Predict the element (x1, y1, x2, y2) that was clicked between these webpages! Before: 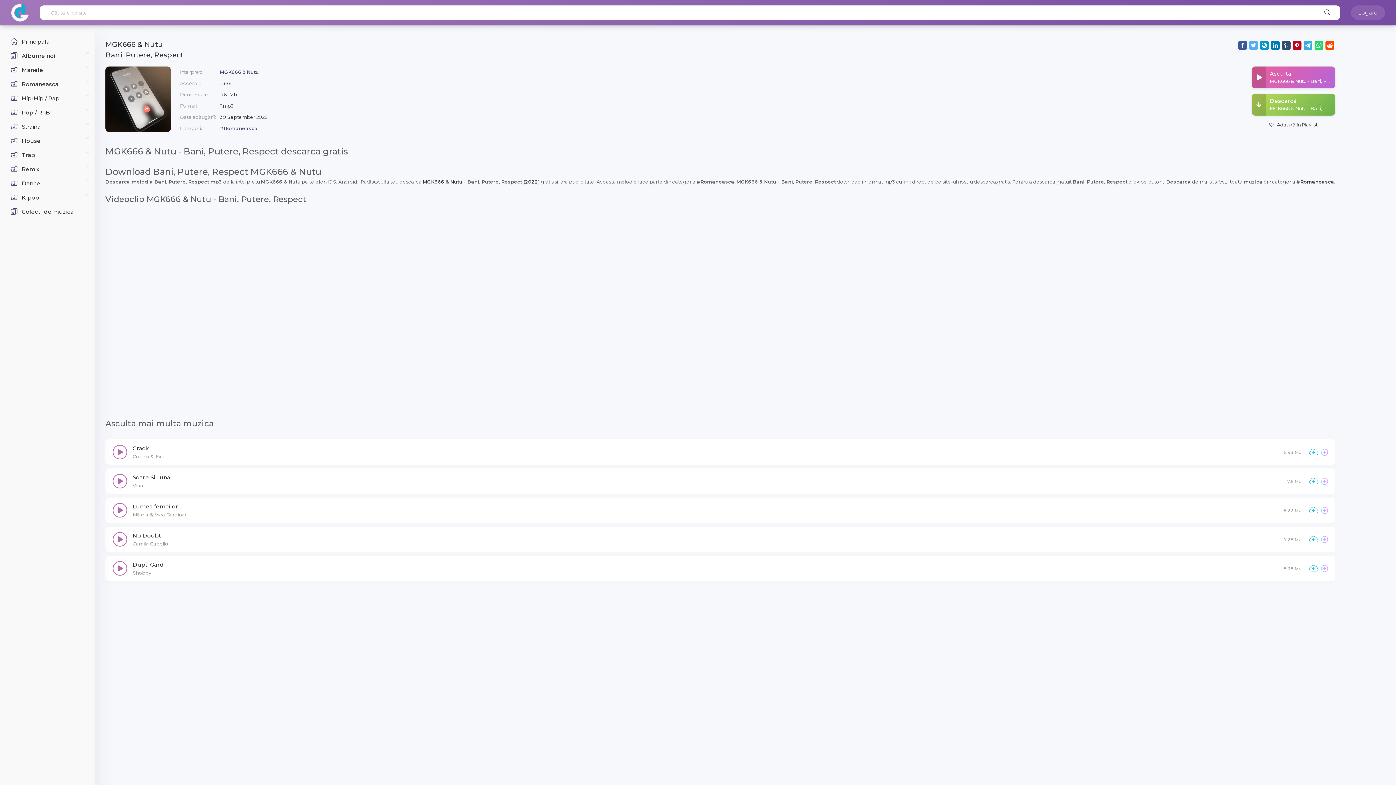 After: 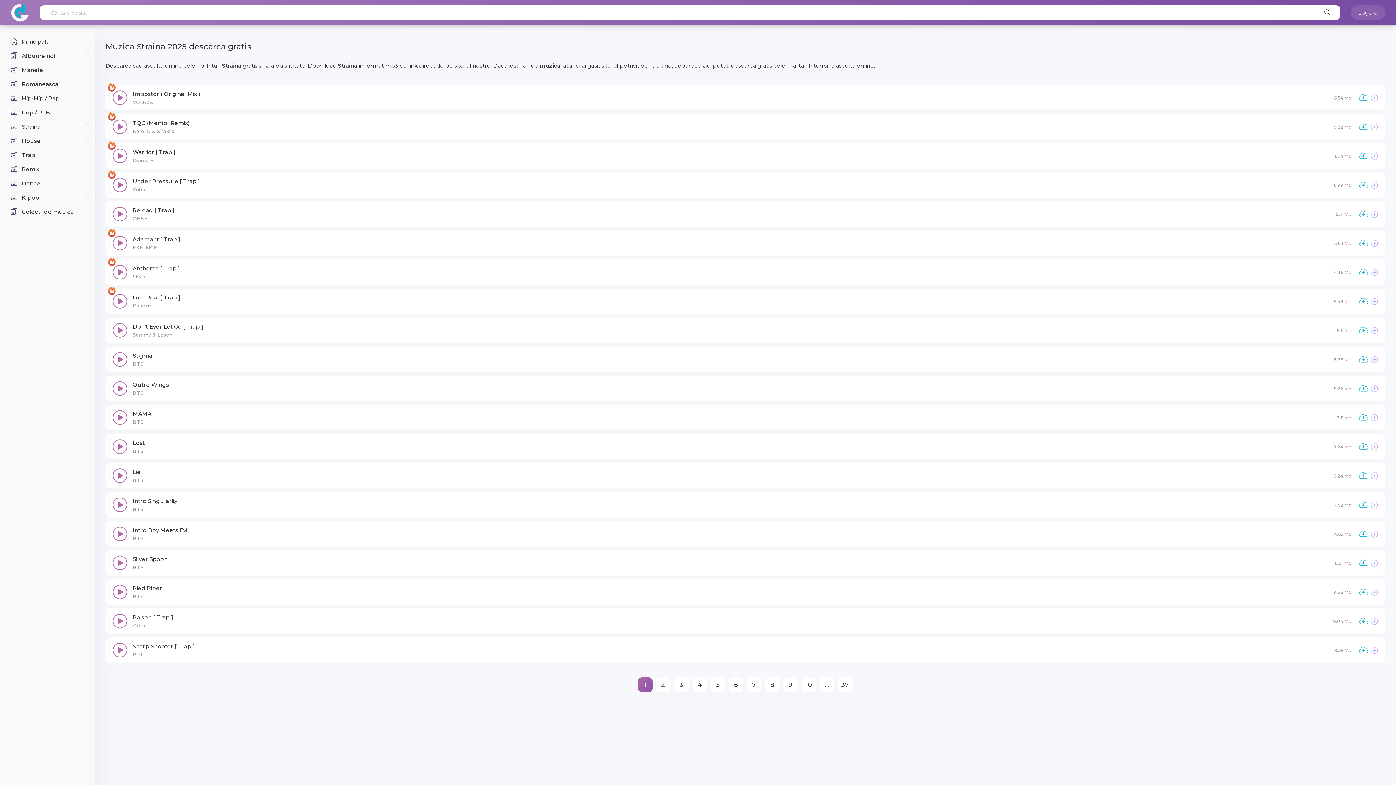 Action: bbox: (10, 123, 89, 130) label: Straina